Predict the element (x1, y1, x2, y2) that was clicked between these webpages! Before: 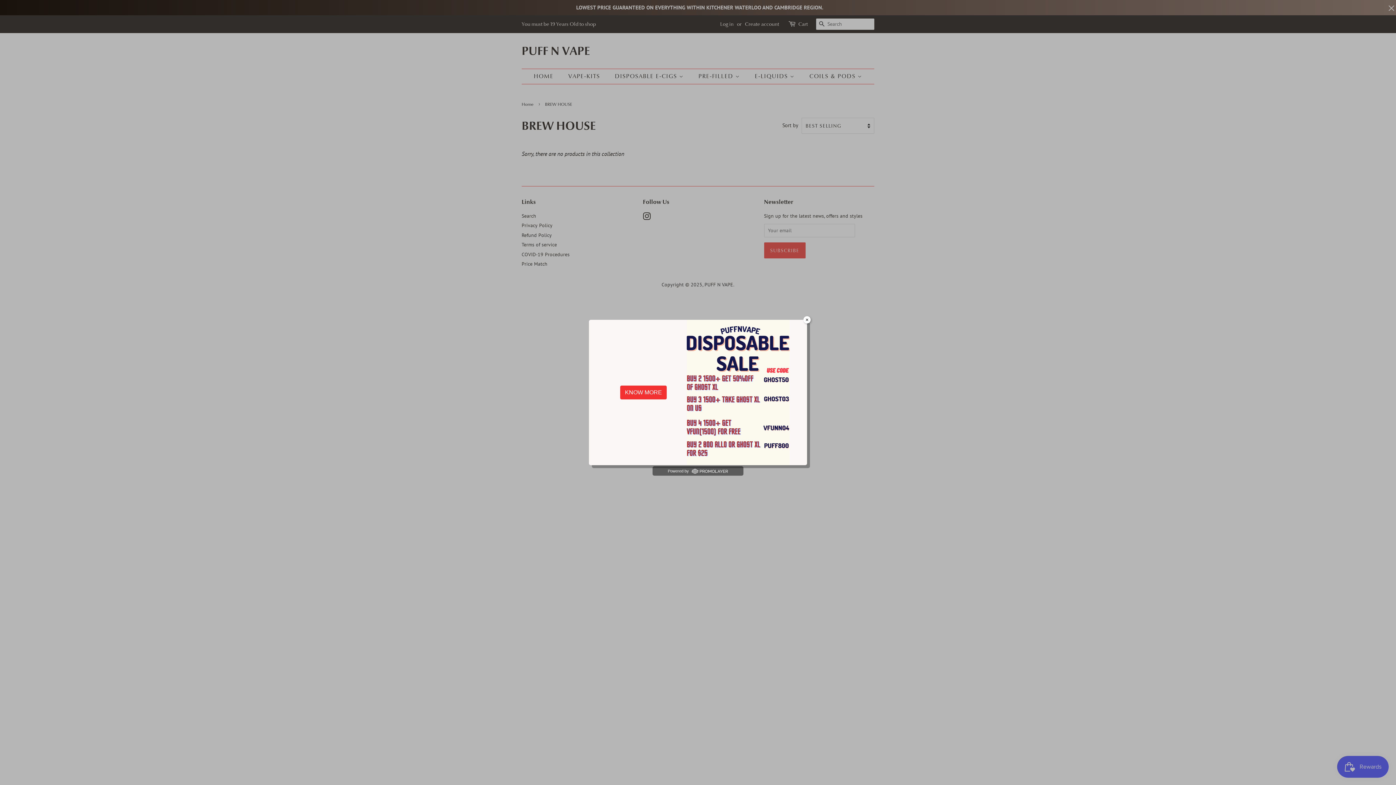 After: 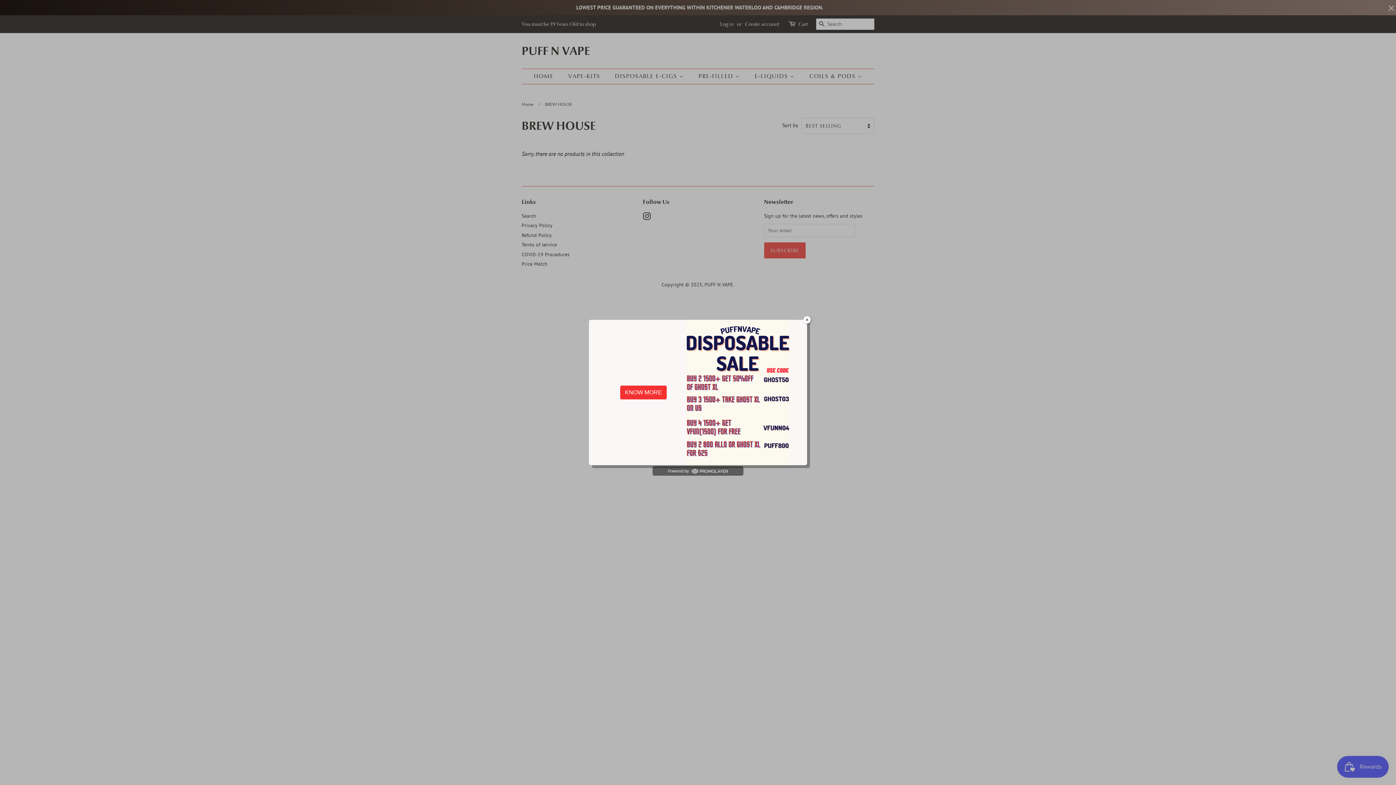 Action: bbox: (668, 468, 728, 473) label: Powered by 